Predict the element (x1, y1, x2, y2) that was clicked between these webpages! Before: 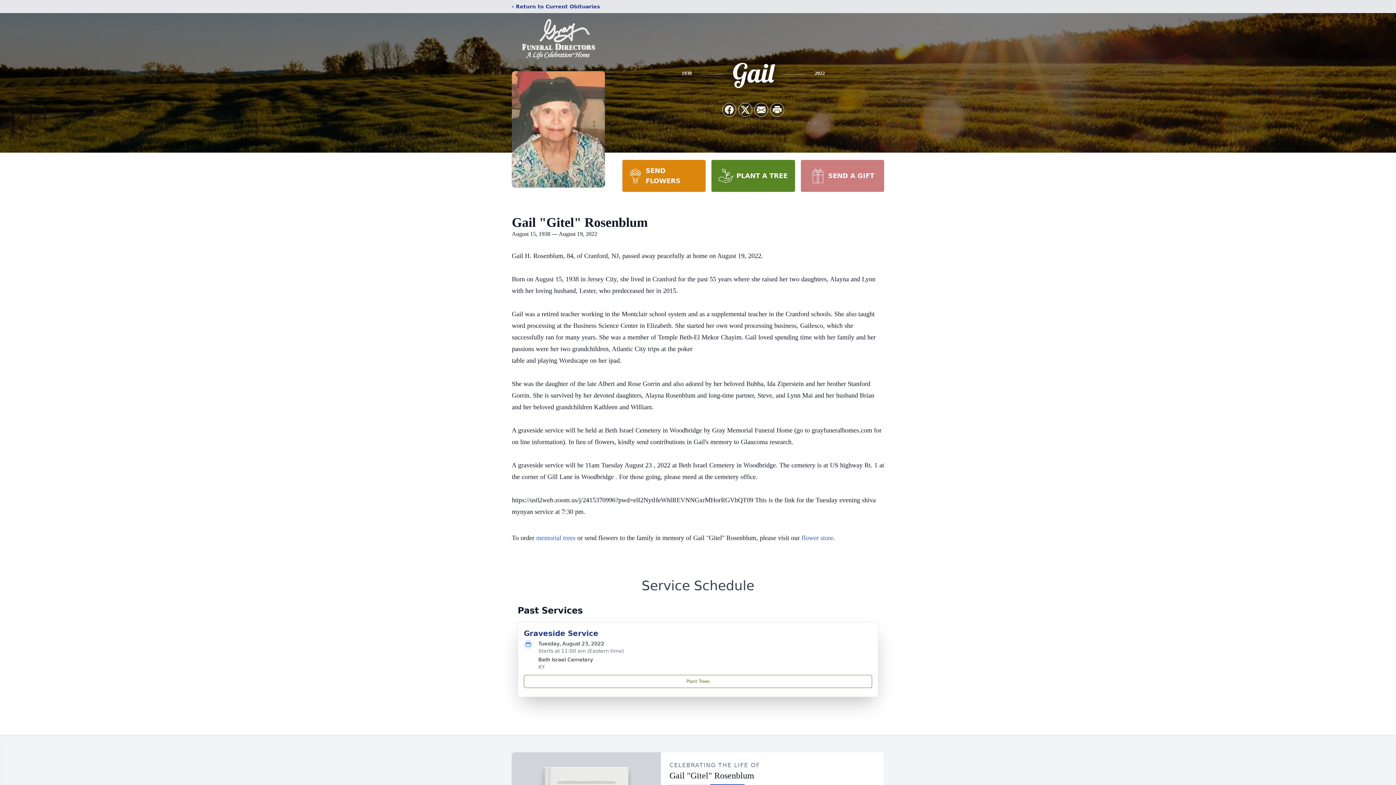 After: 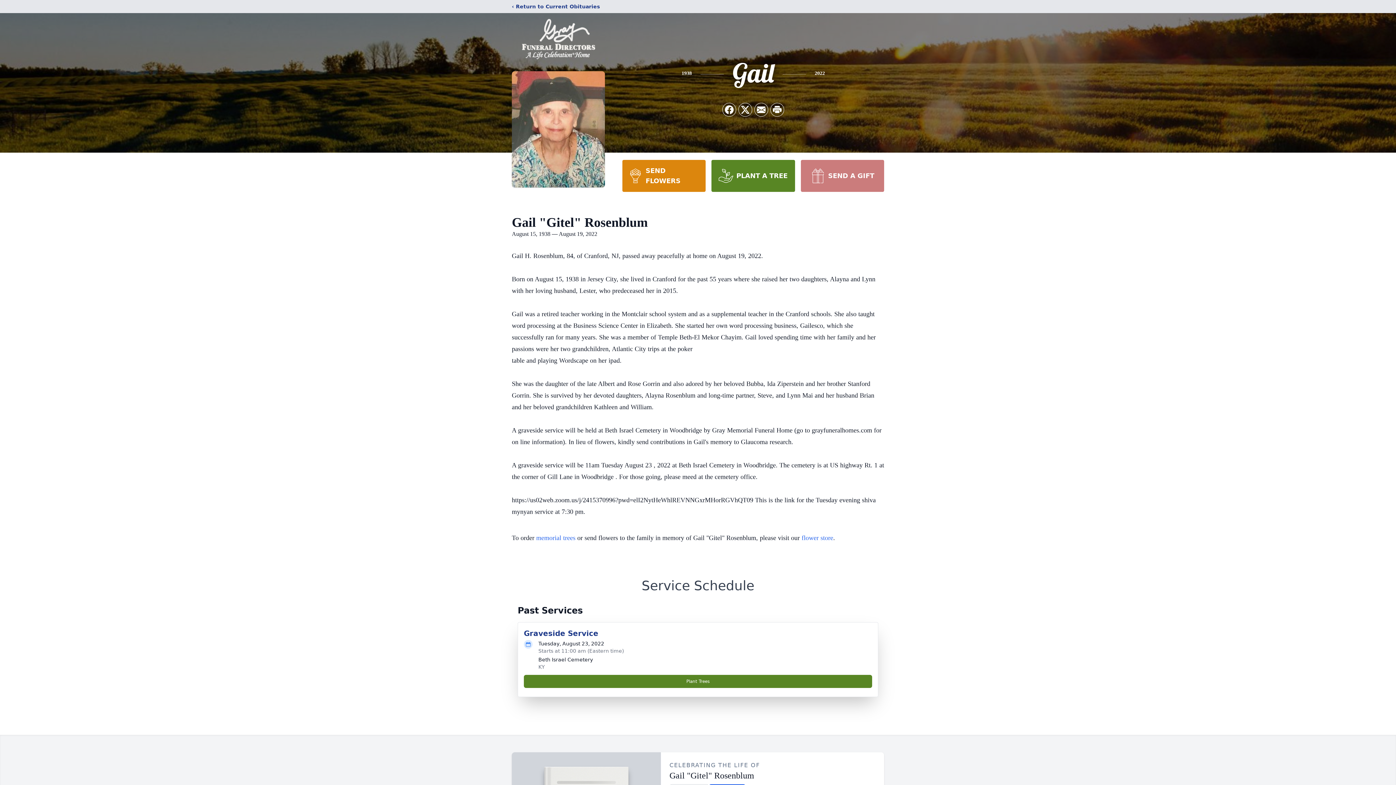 Action: label: Plant Trees bbox: (524, 675, 872, 688)